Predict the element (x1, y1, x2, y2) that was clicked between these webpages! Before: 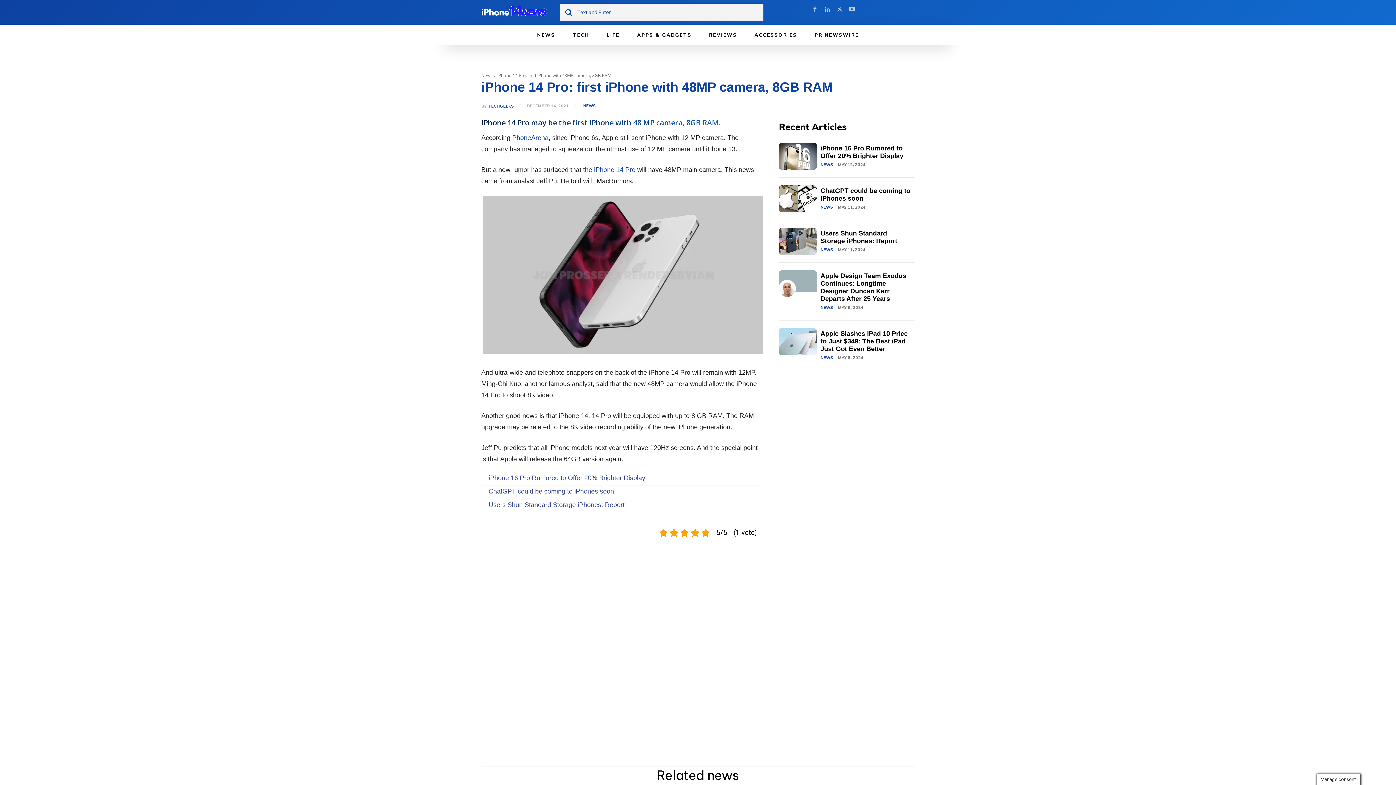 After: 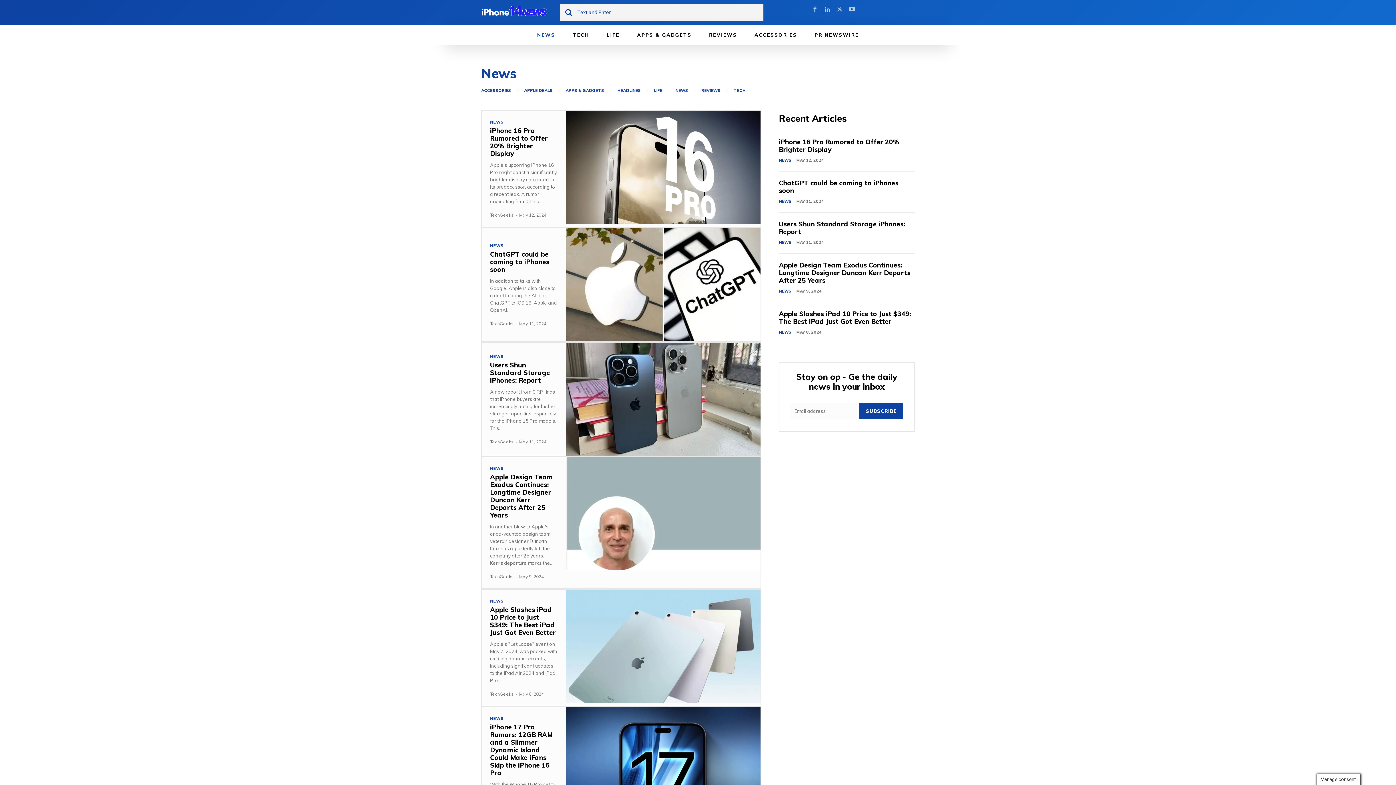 Action: label: News bbox: (481, 72, 492, 78)